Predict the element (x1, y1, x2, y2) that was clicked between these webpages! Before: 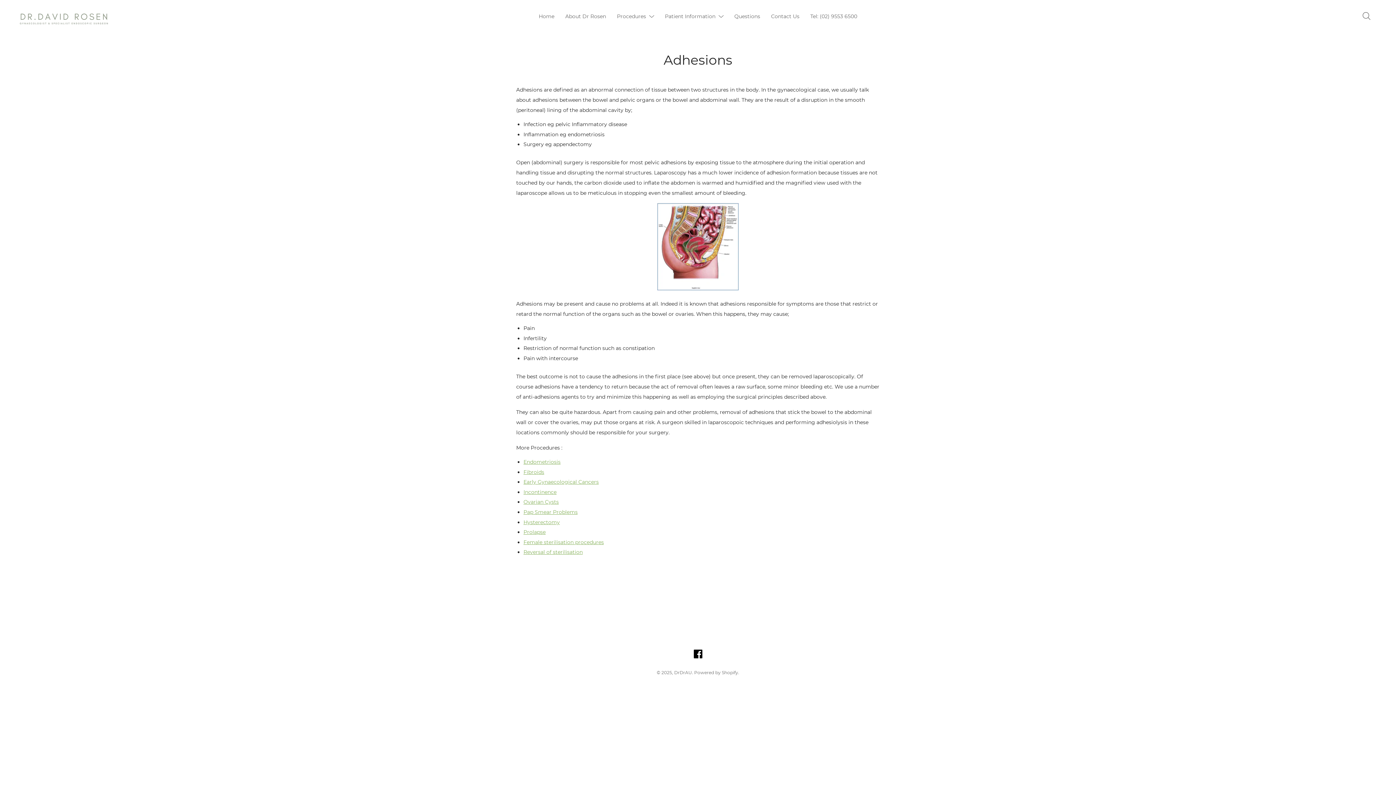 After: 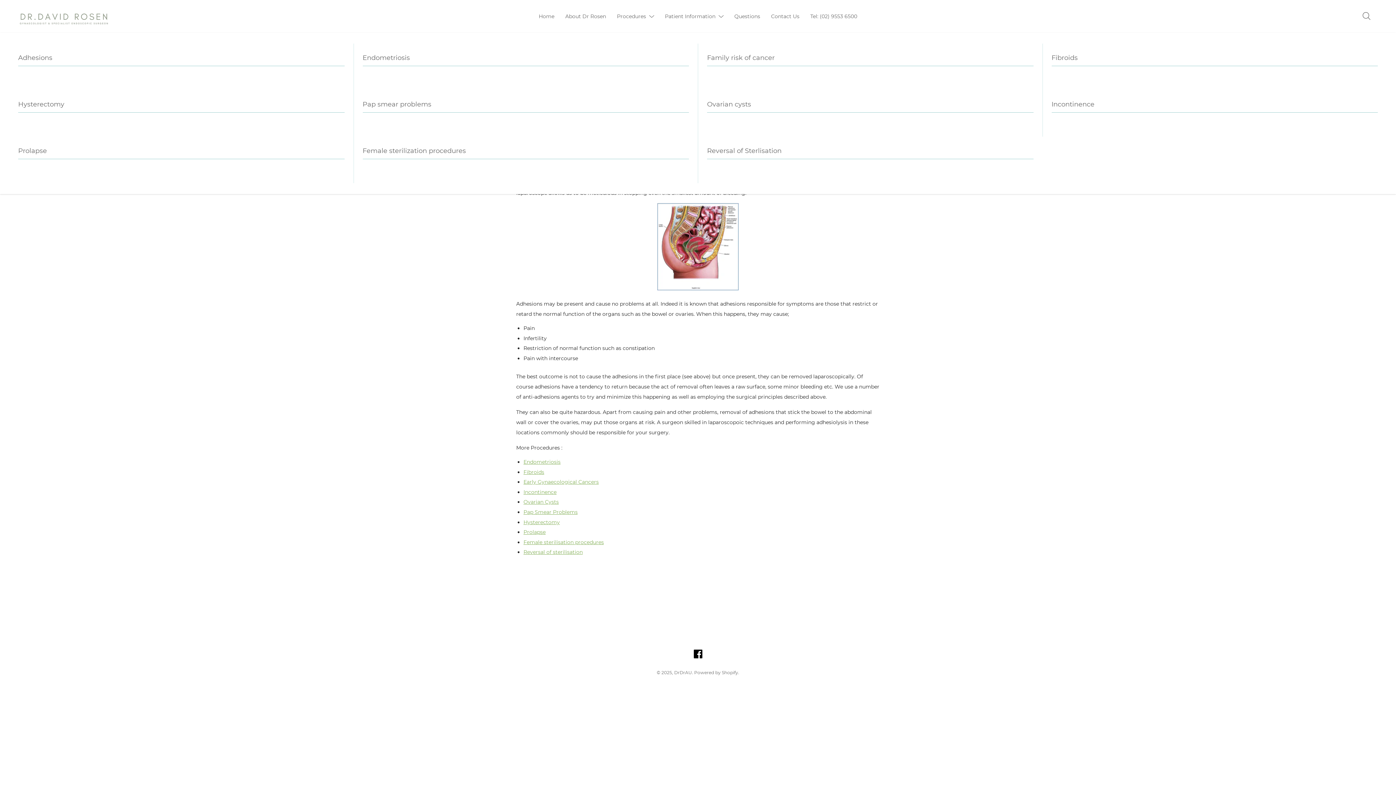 Action: label: Procedures bbox: (617, 12, 646, 20)